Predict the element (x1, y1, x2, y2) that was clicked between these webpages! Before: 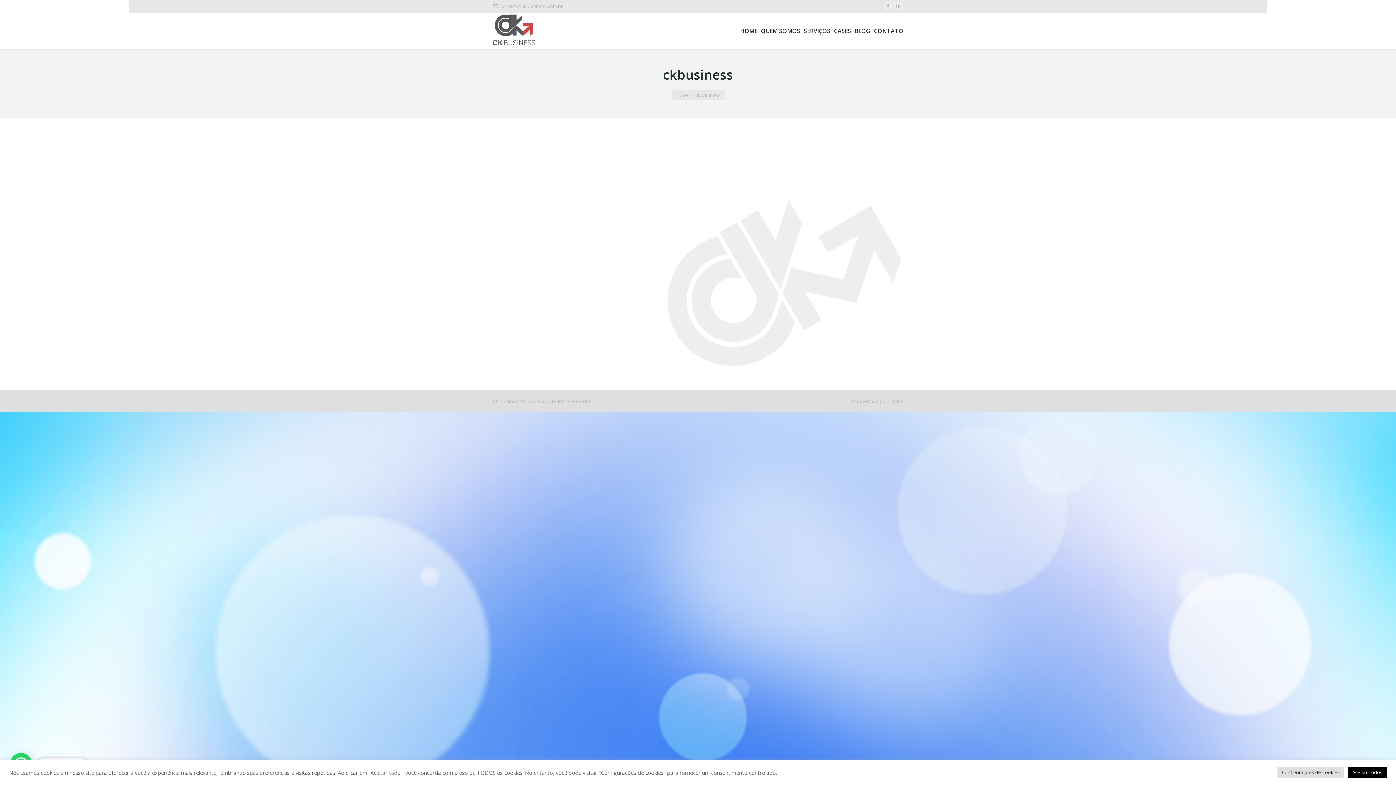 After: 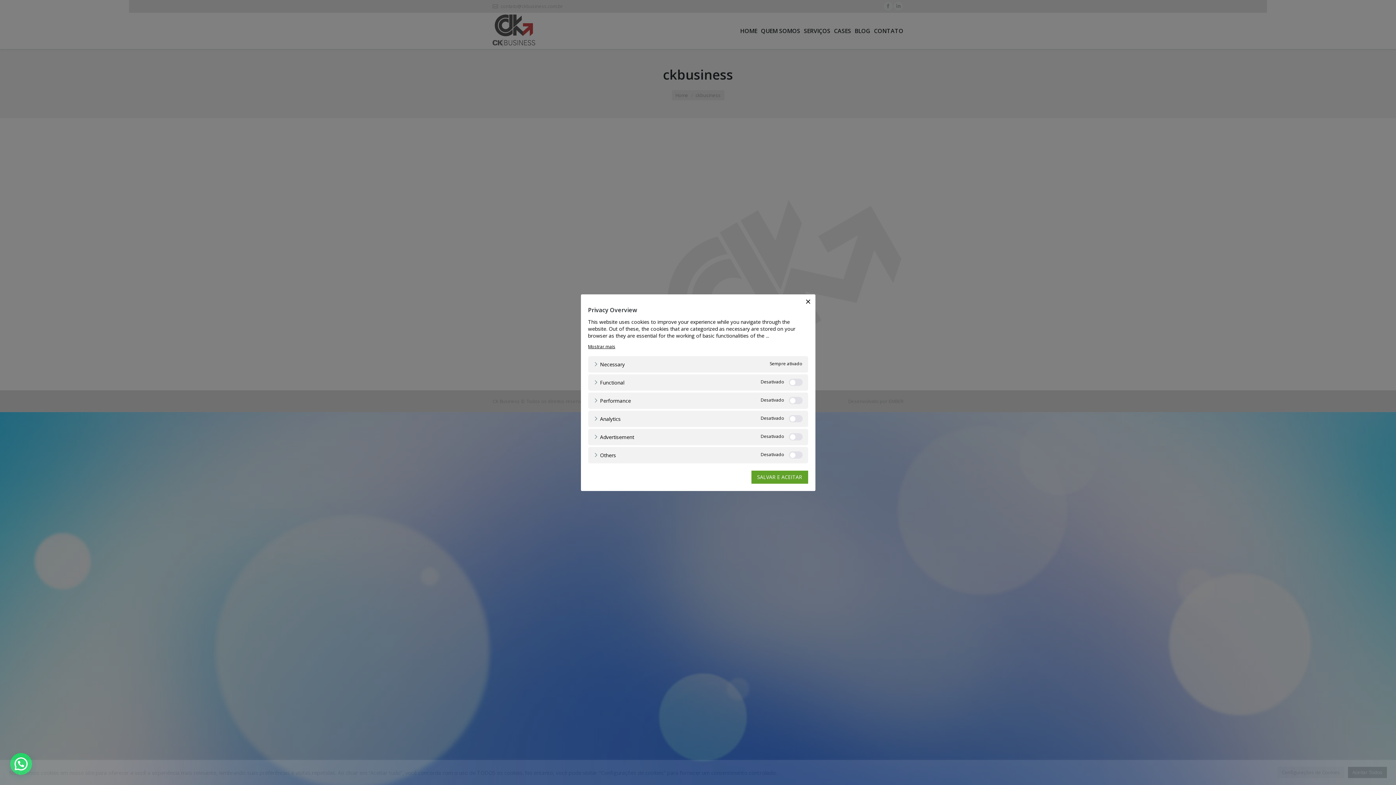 Action: label: Configurações de Cookies bbox: (1277, 767, 1344, 778)